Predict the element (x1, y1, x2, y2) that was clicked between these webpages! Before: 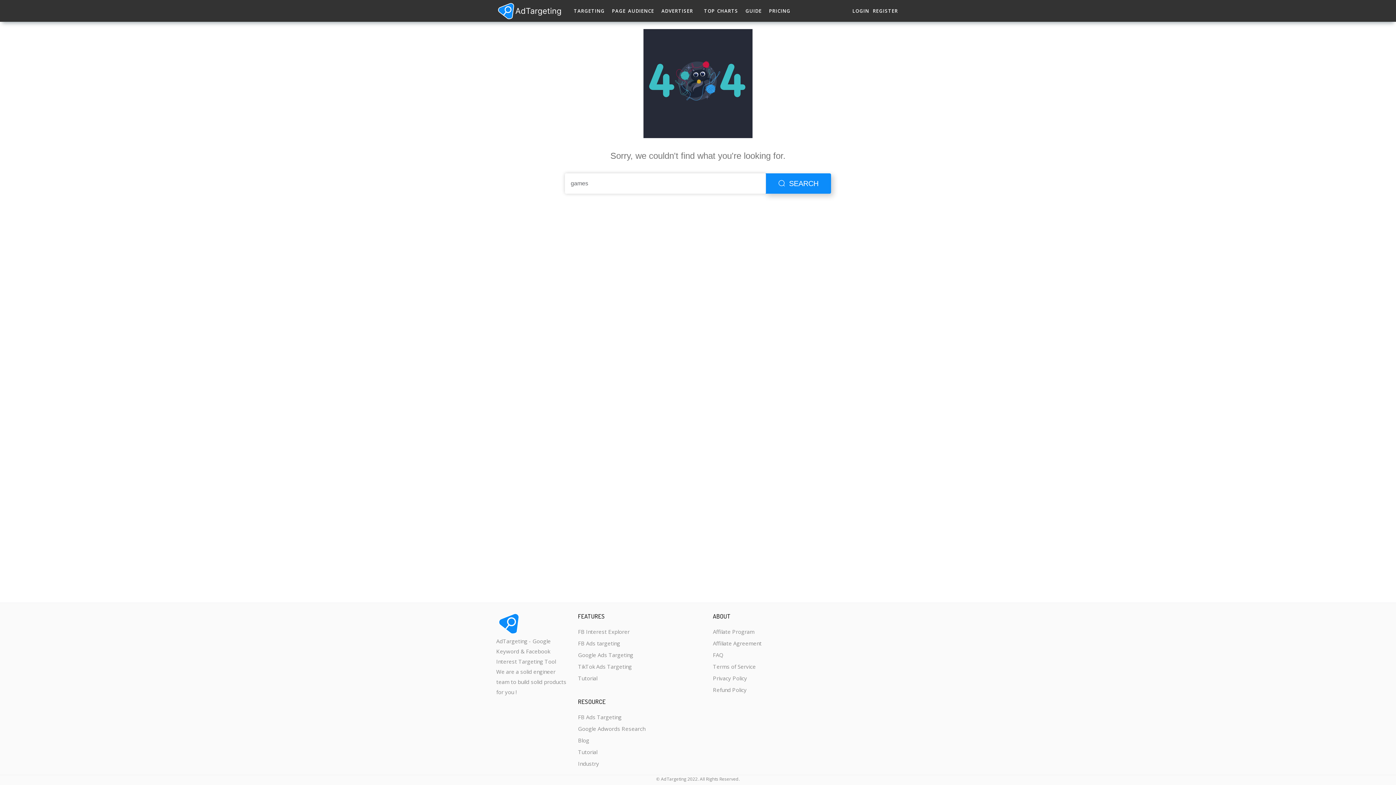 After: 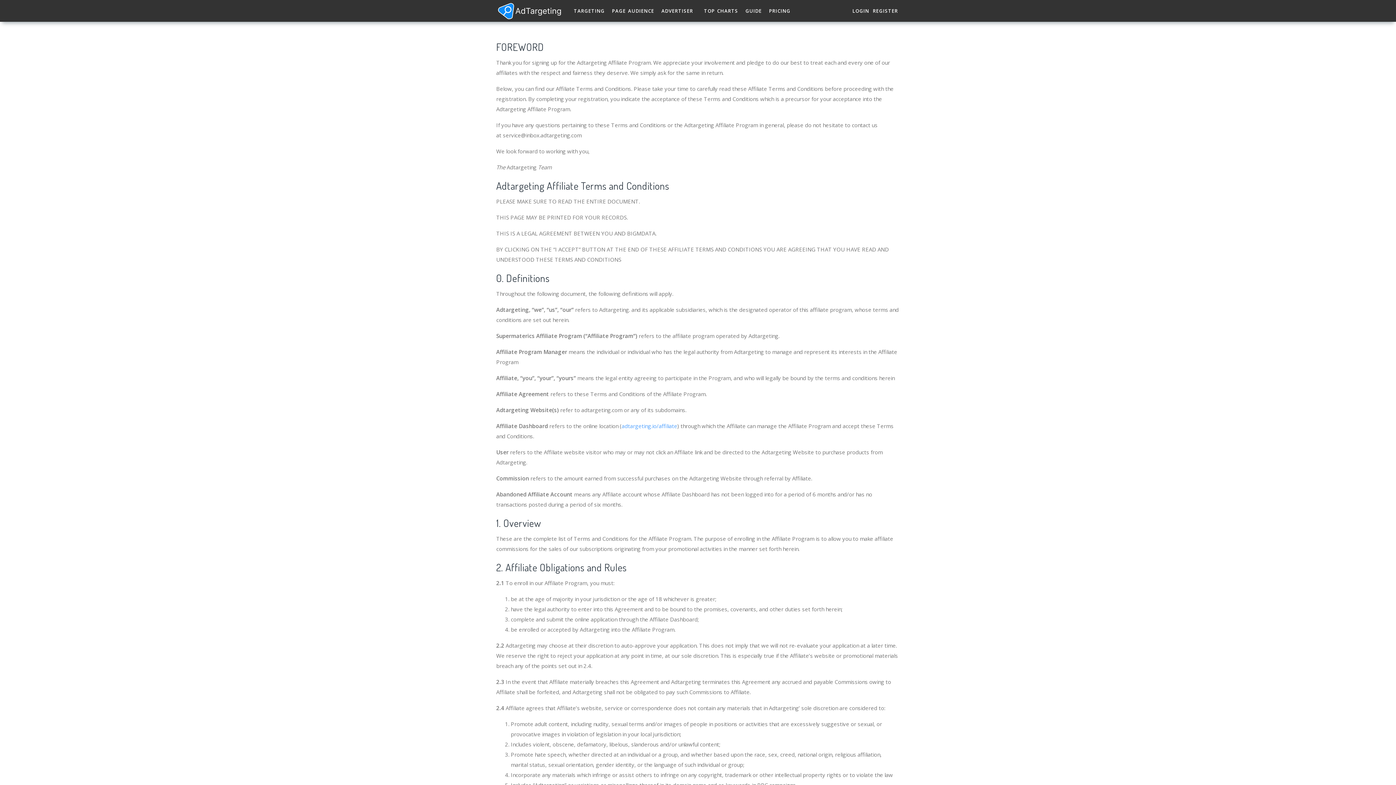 Action: bbox: (713, 637, 761, 649) label: Affiliate Agreement